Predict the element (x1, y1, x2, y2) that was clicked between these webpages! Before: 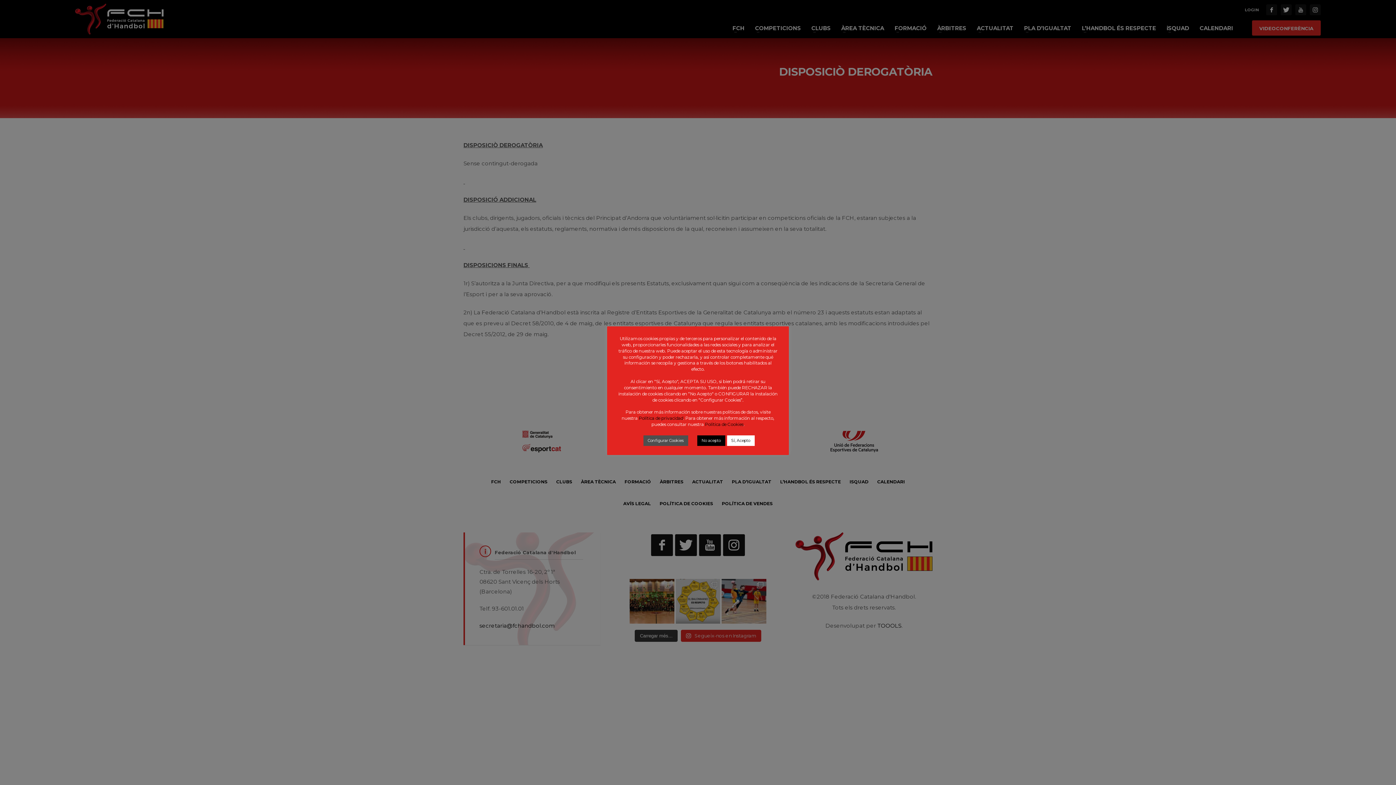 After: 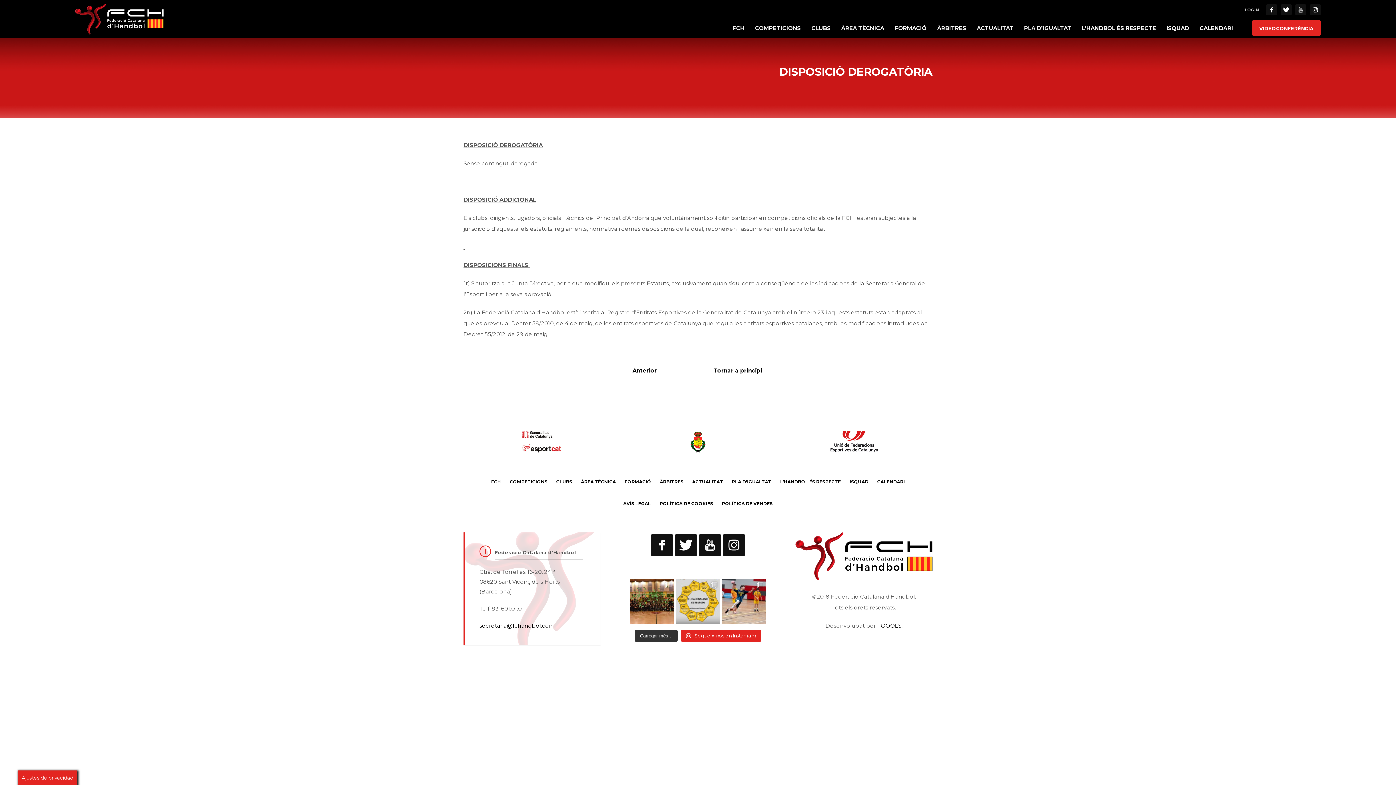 Action: label: Sí, Acepto bbox: (727, 435, 754, 446)